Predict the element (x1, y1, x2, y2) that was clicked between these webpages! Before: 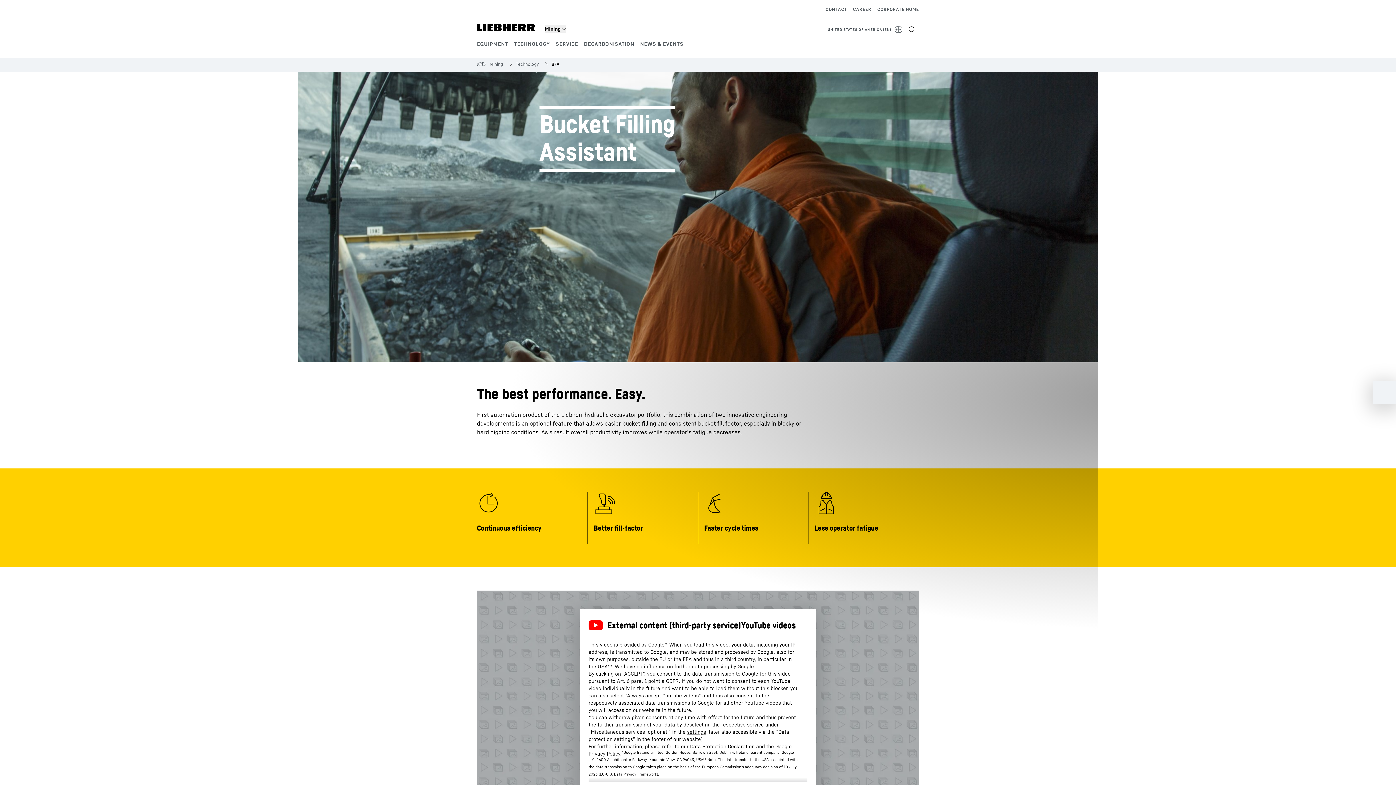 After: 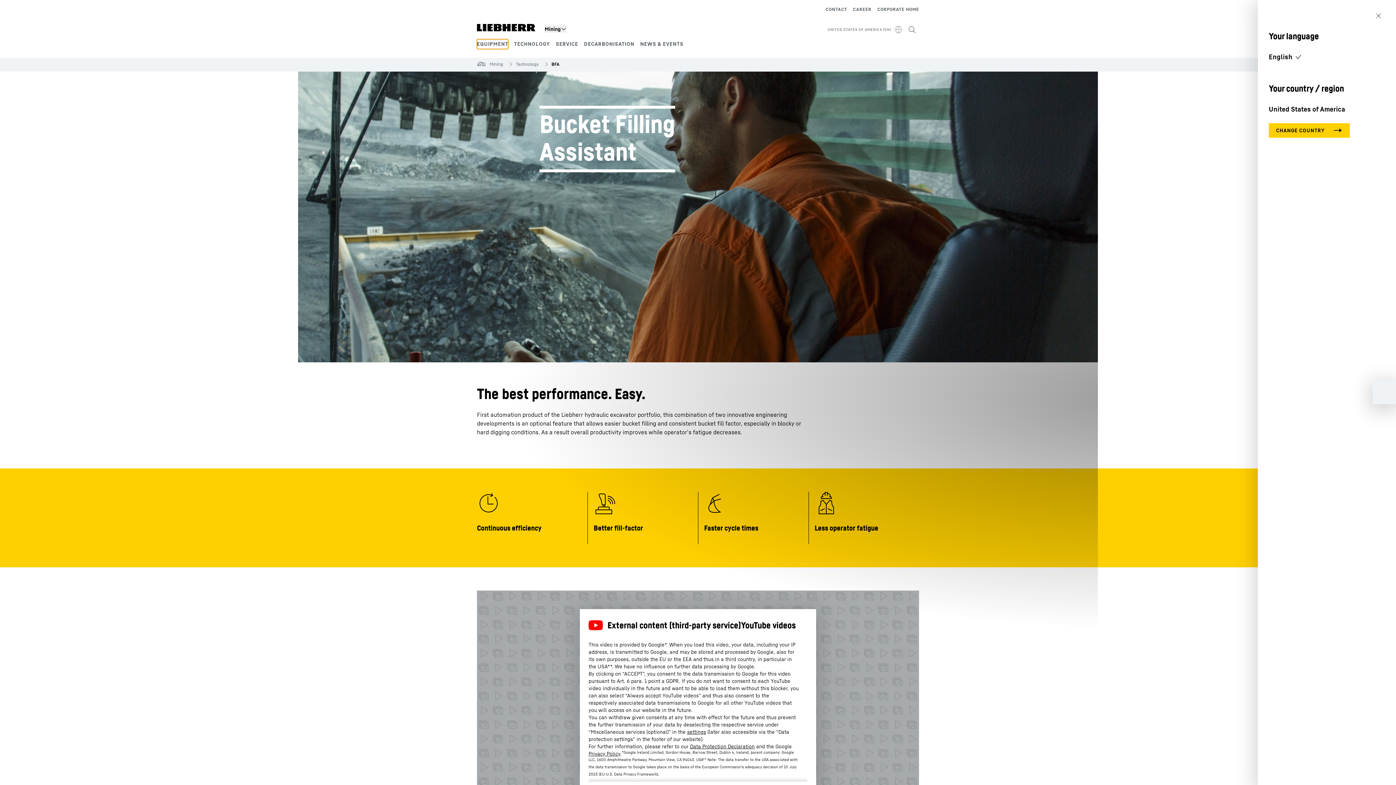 Action: bbox: (720, 25, 904, 34) label: UNITED STATES OF AMERICA (EN)